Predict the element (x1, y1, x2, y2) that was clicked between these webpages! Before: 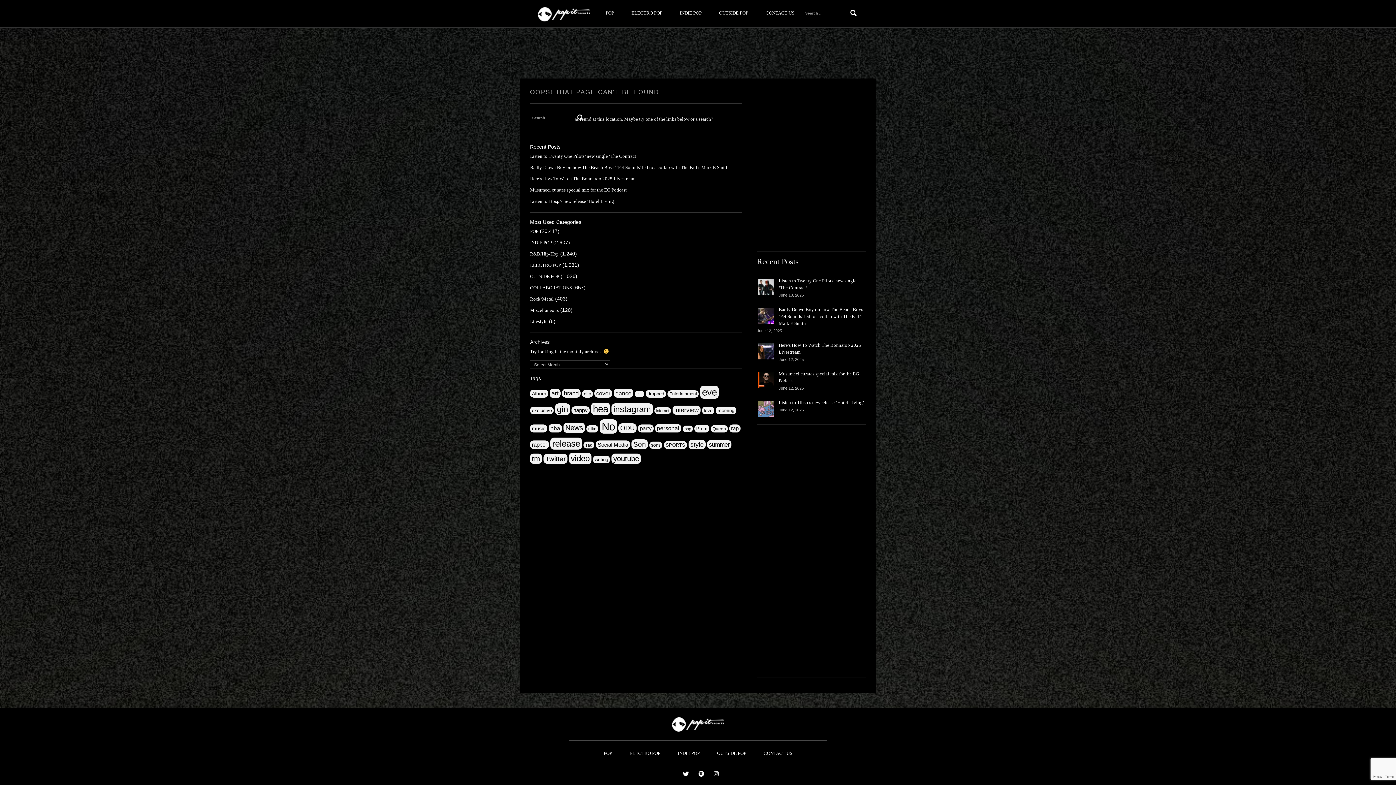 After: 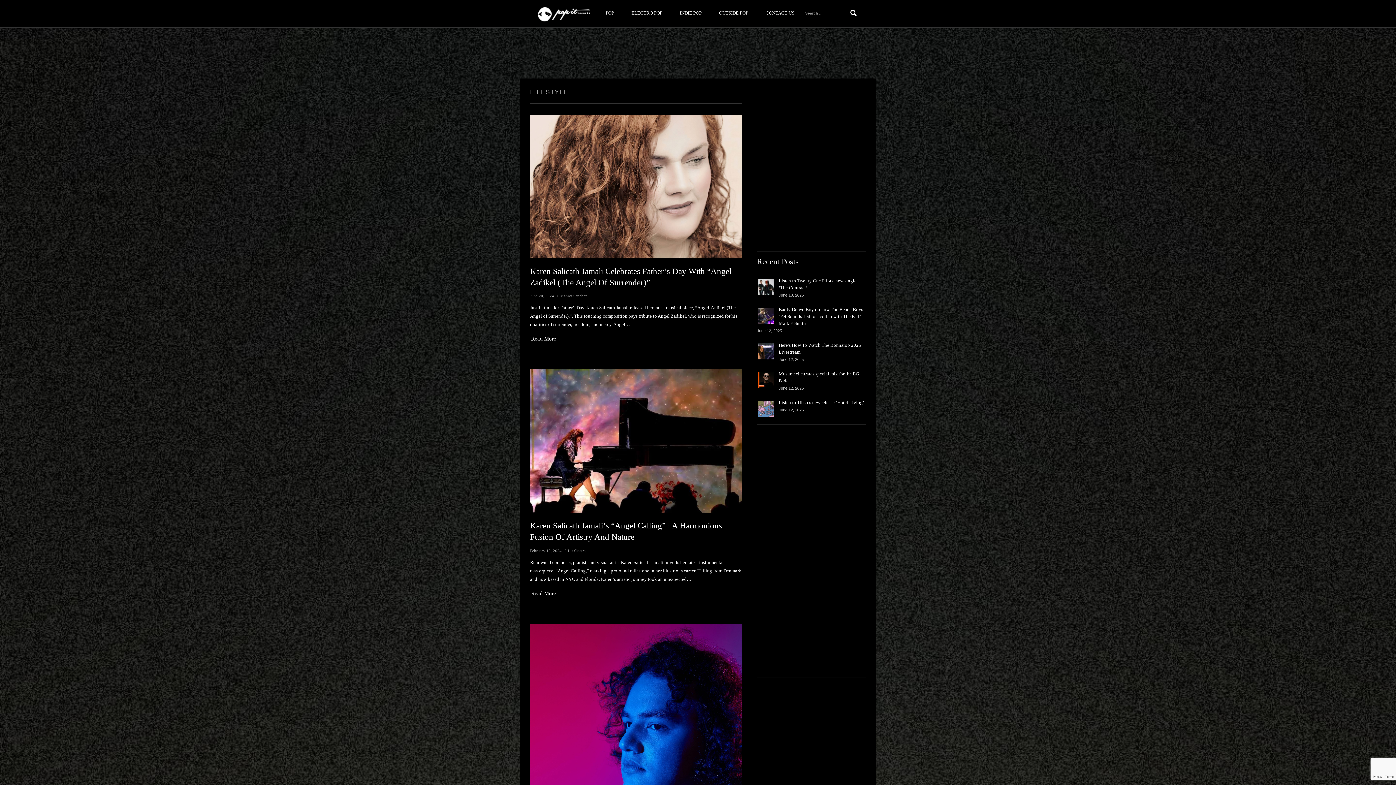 Action: bbox: (530, 318, 547, 324) label: Lifestyle